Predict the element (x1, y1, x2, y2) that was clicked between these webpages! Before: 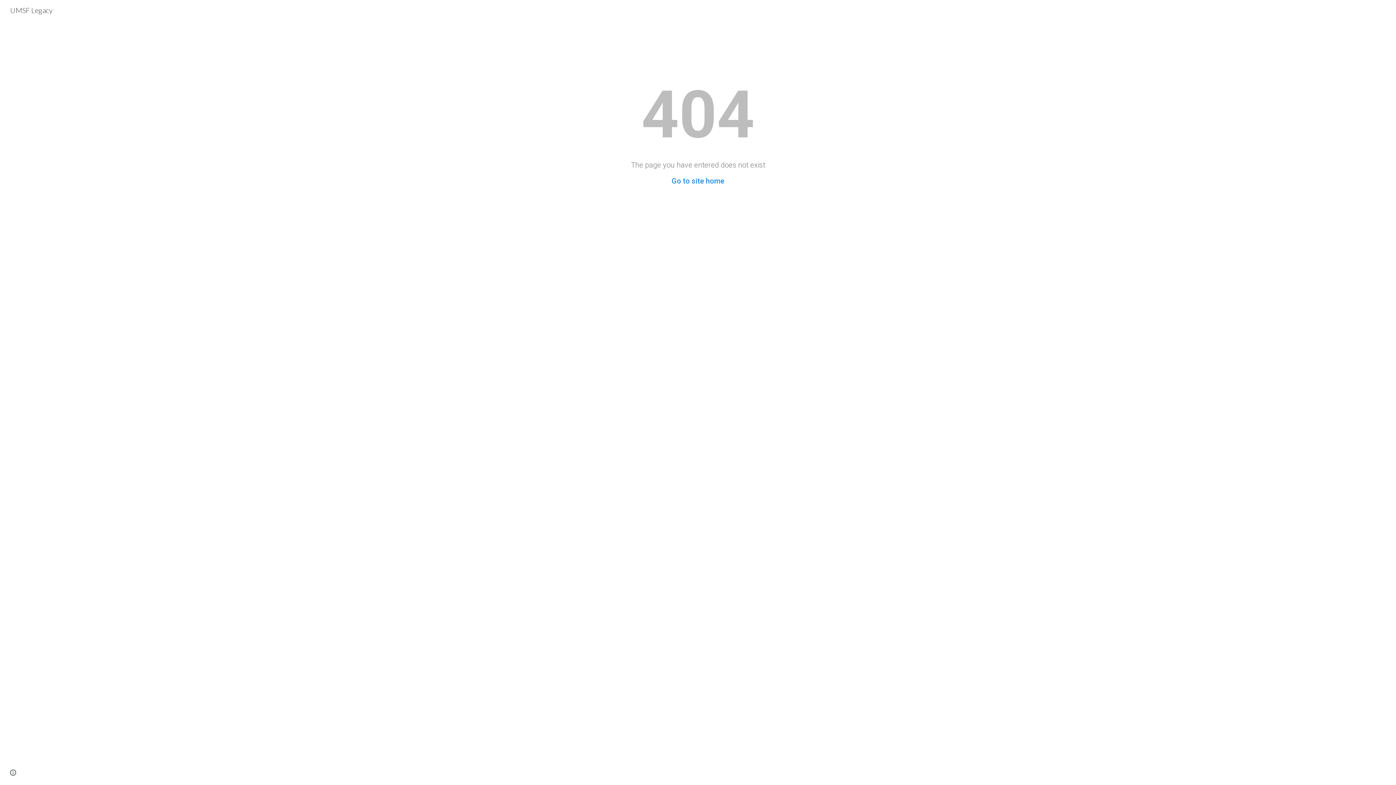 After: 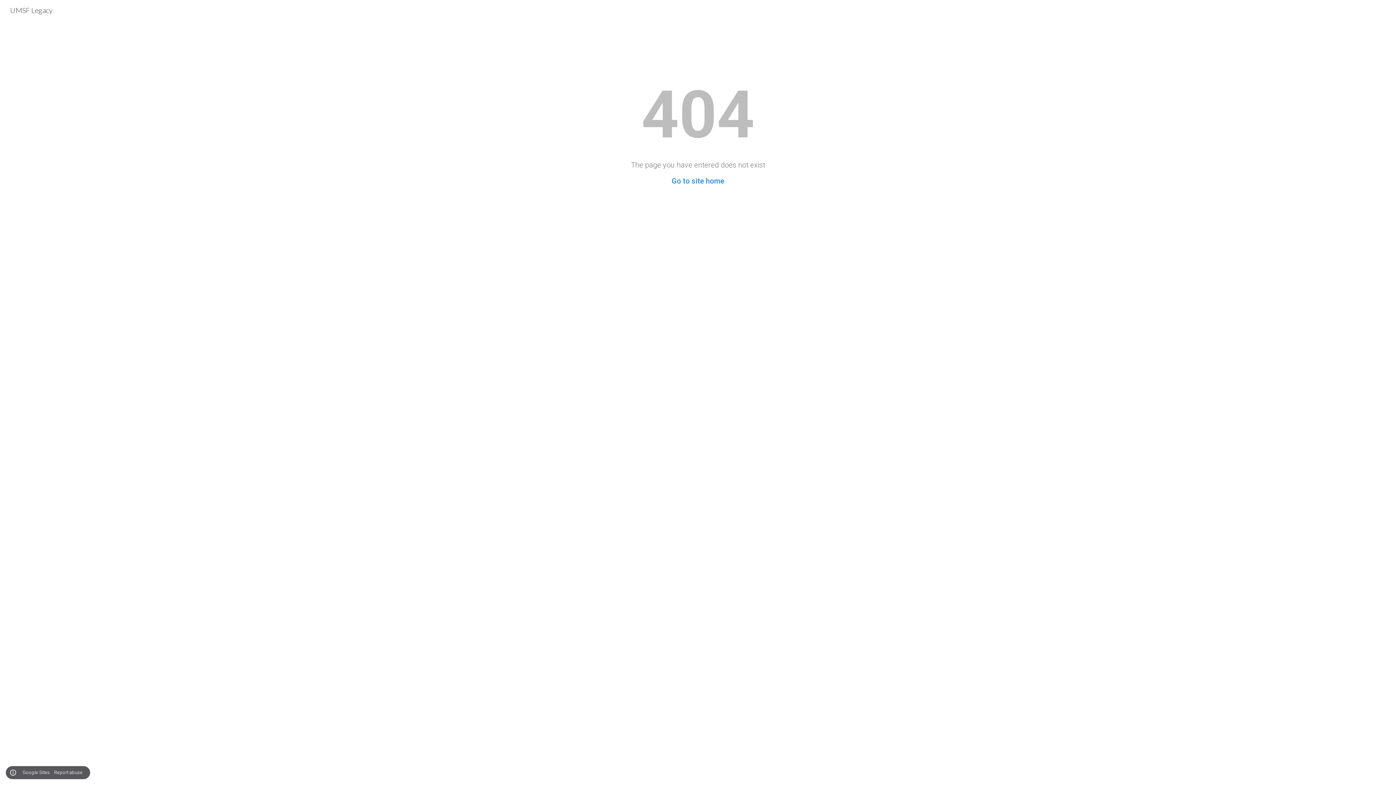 Action: bbox: (8, 768, 18, 778) label: Site actions